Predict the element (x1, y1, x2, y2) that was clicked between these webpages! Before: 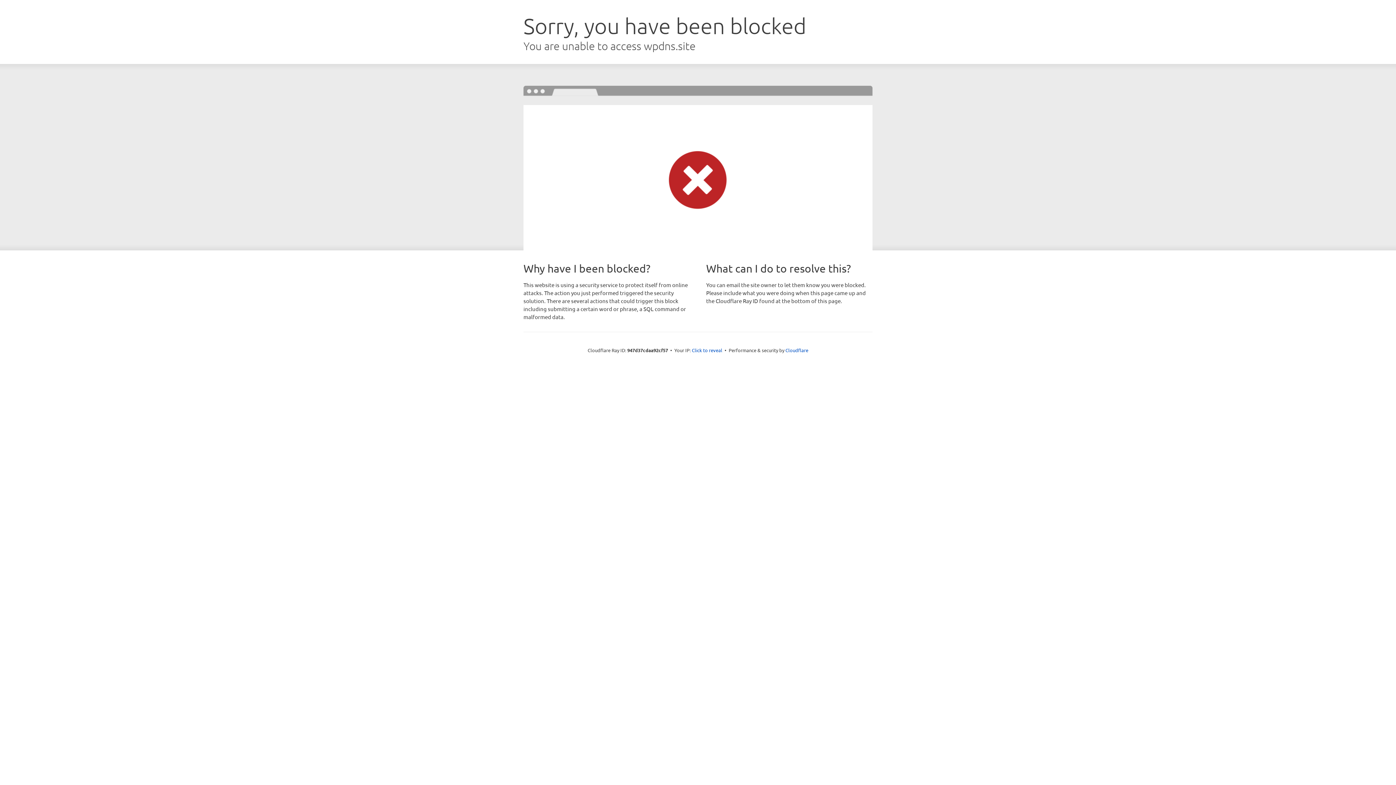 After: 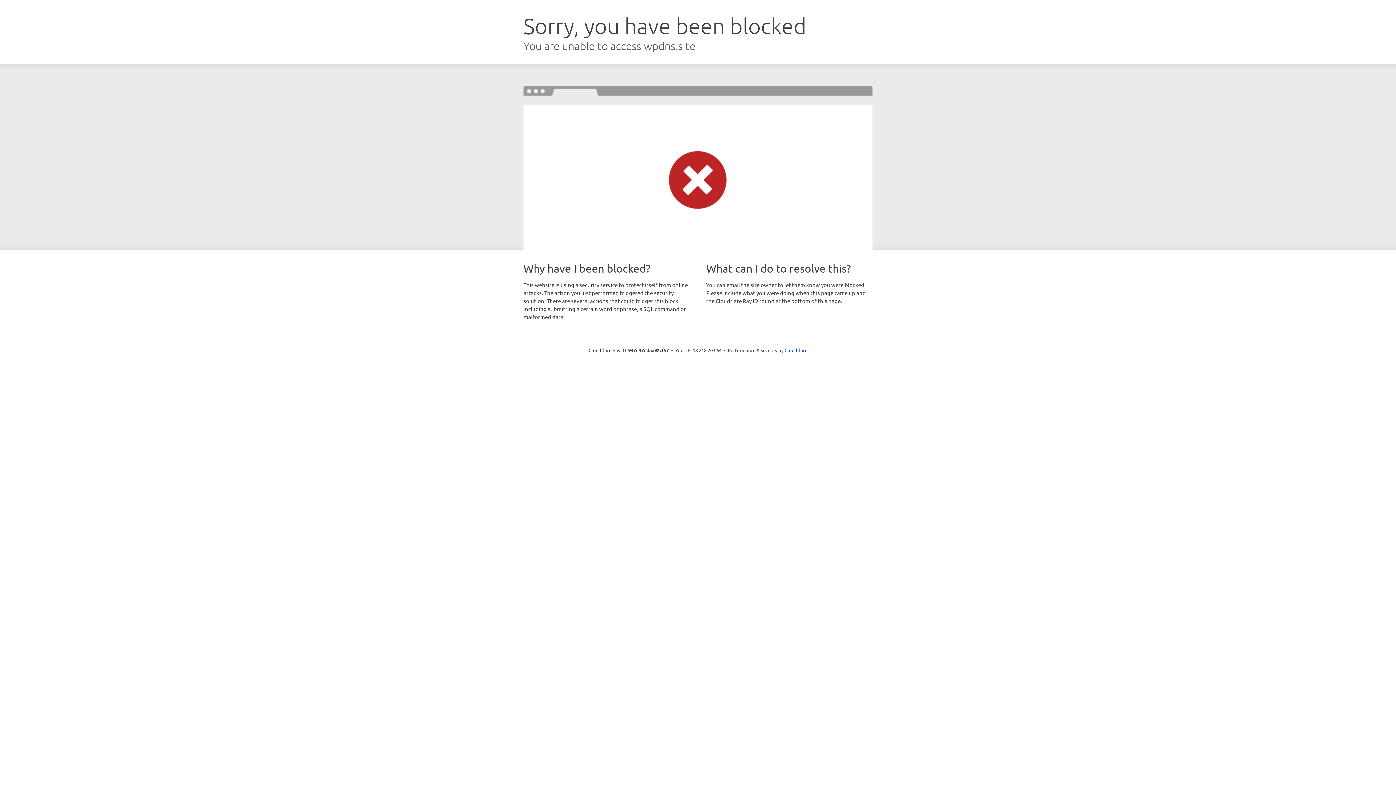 Action: bbox: (692, 346, 722, 353) label: Click to reveal